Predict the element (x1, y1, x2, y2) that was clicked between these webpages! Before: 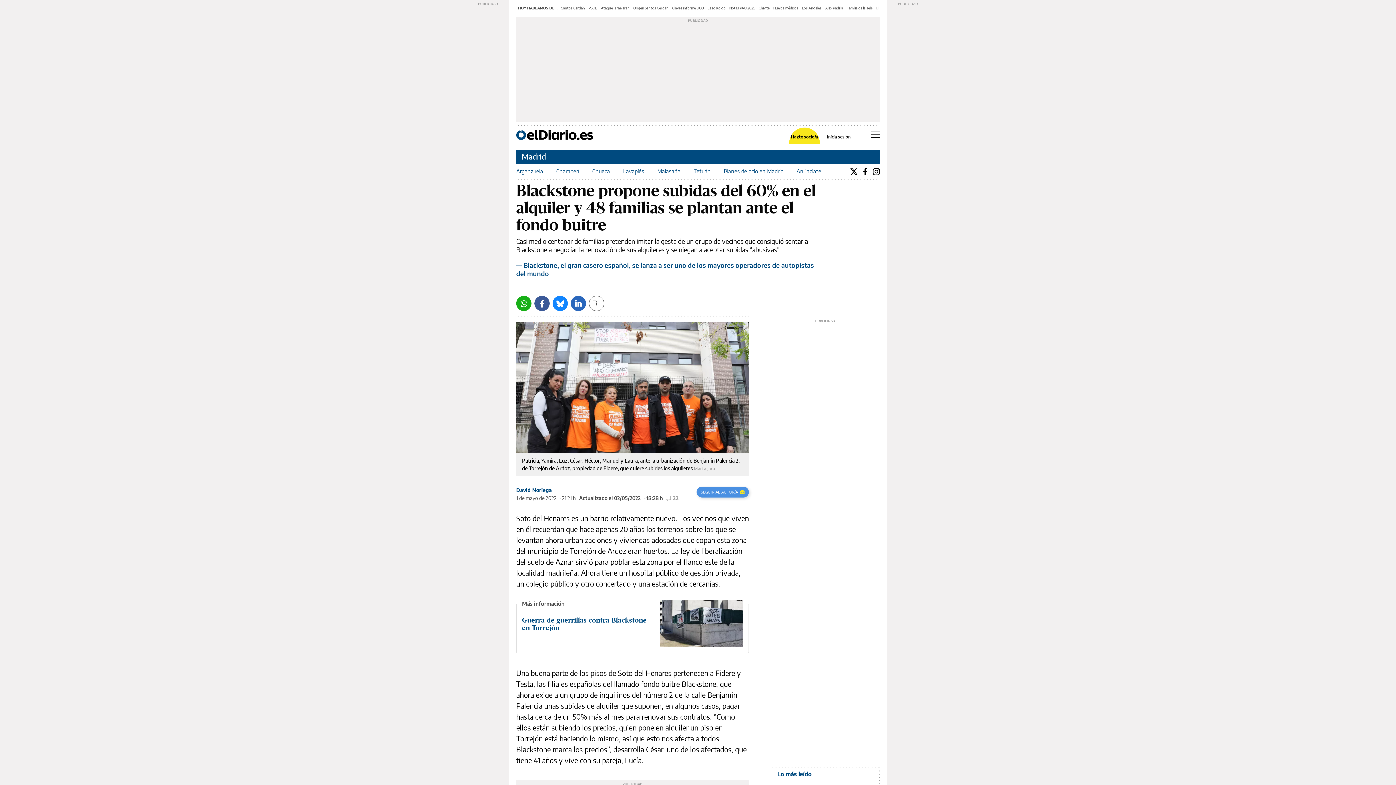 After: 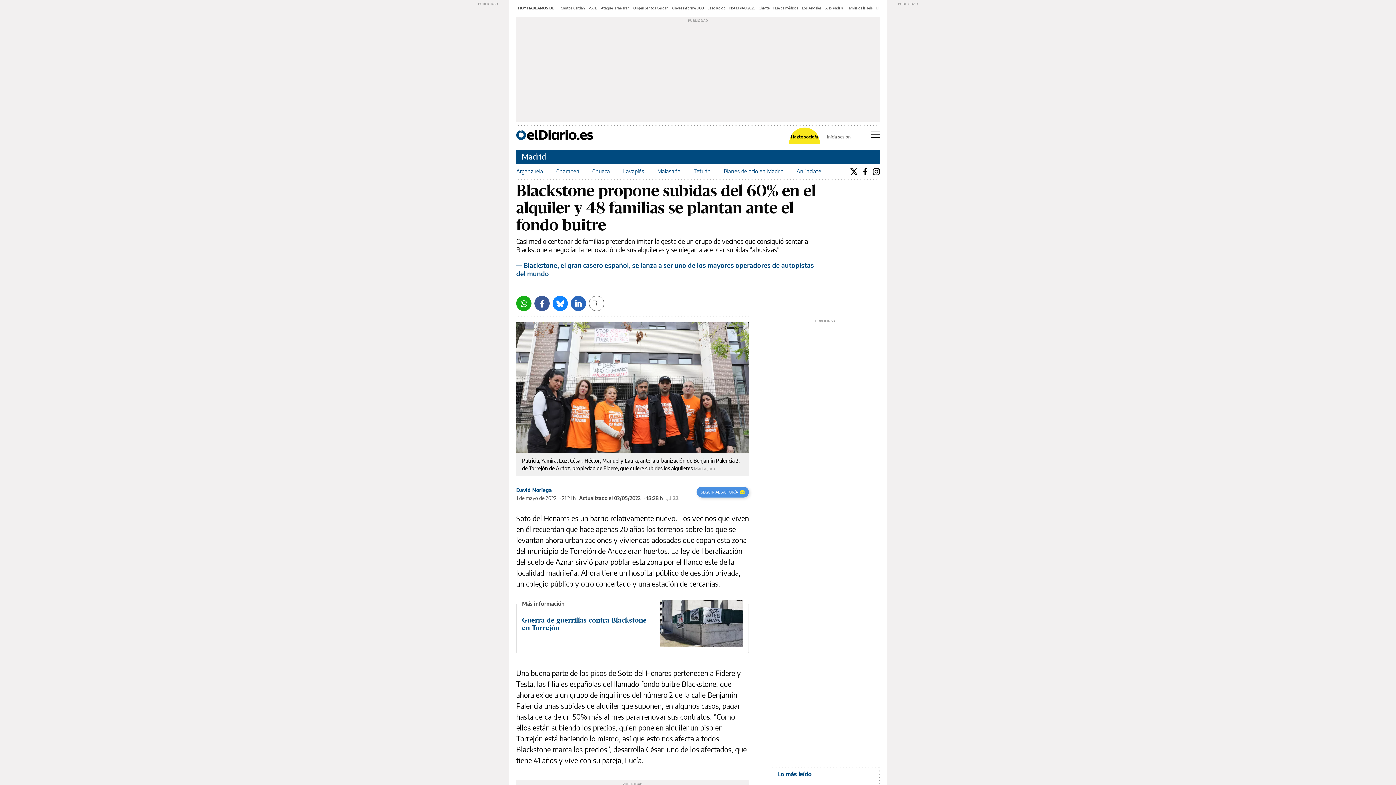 Action: label: Inicia sesión bbox: (827, 134, 850, 139)